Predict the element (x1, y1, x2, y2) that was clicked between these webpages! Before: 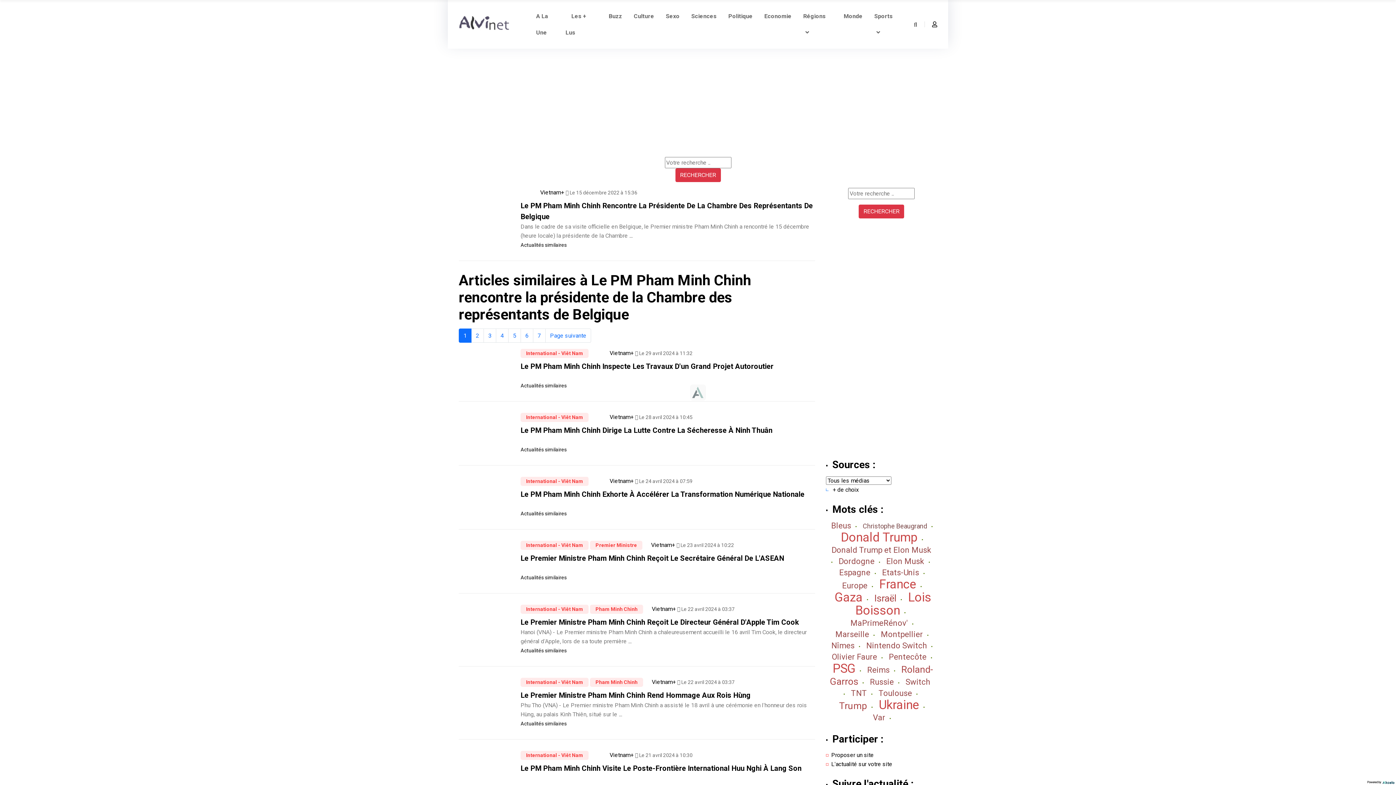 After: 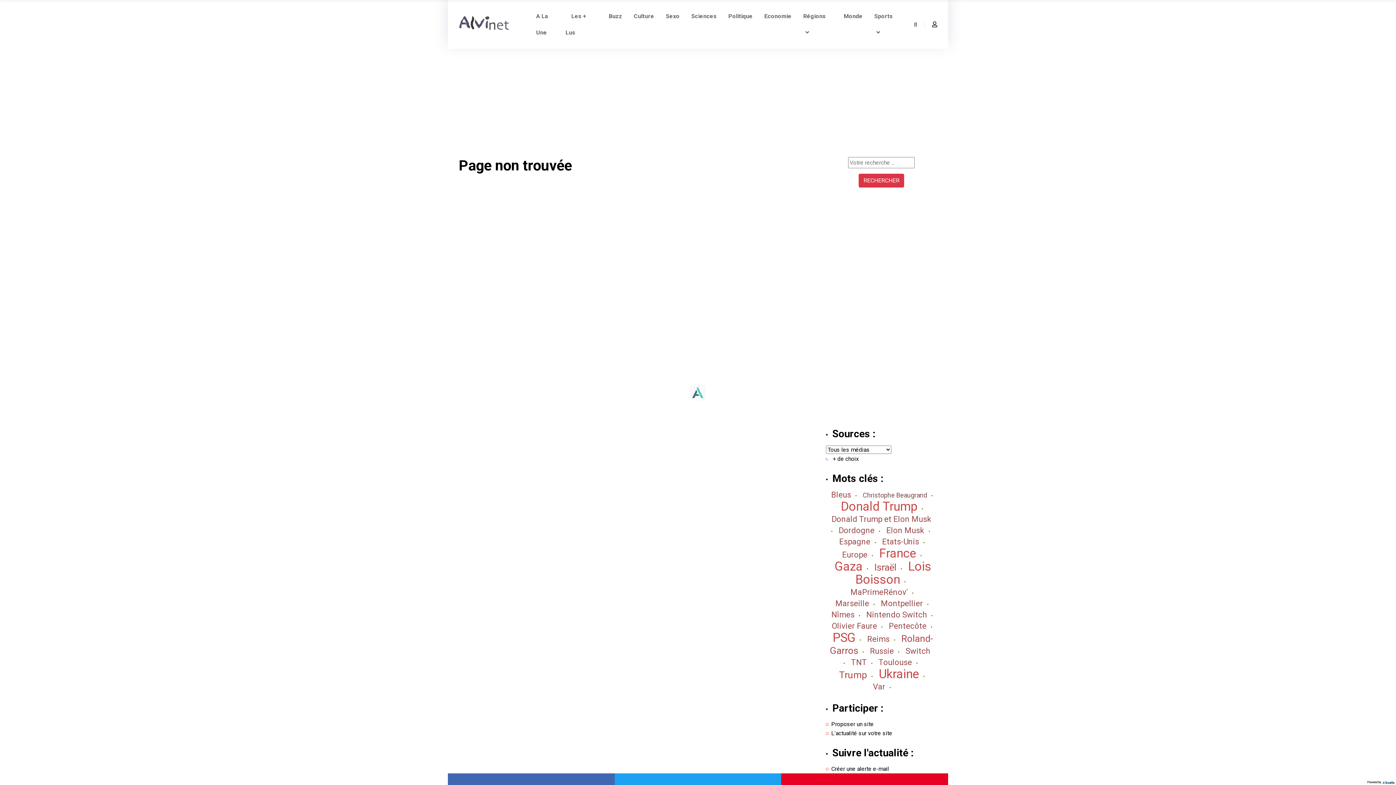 Action: label: Vietnam+ bbox: (540, 189, 564, 196)